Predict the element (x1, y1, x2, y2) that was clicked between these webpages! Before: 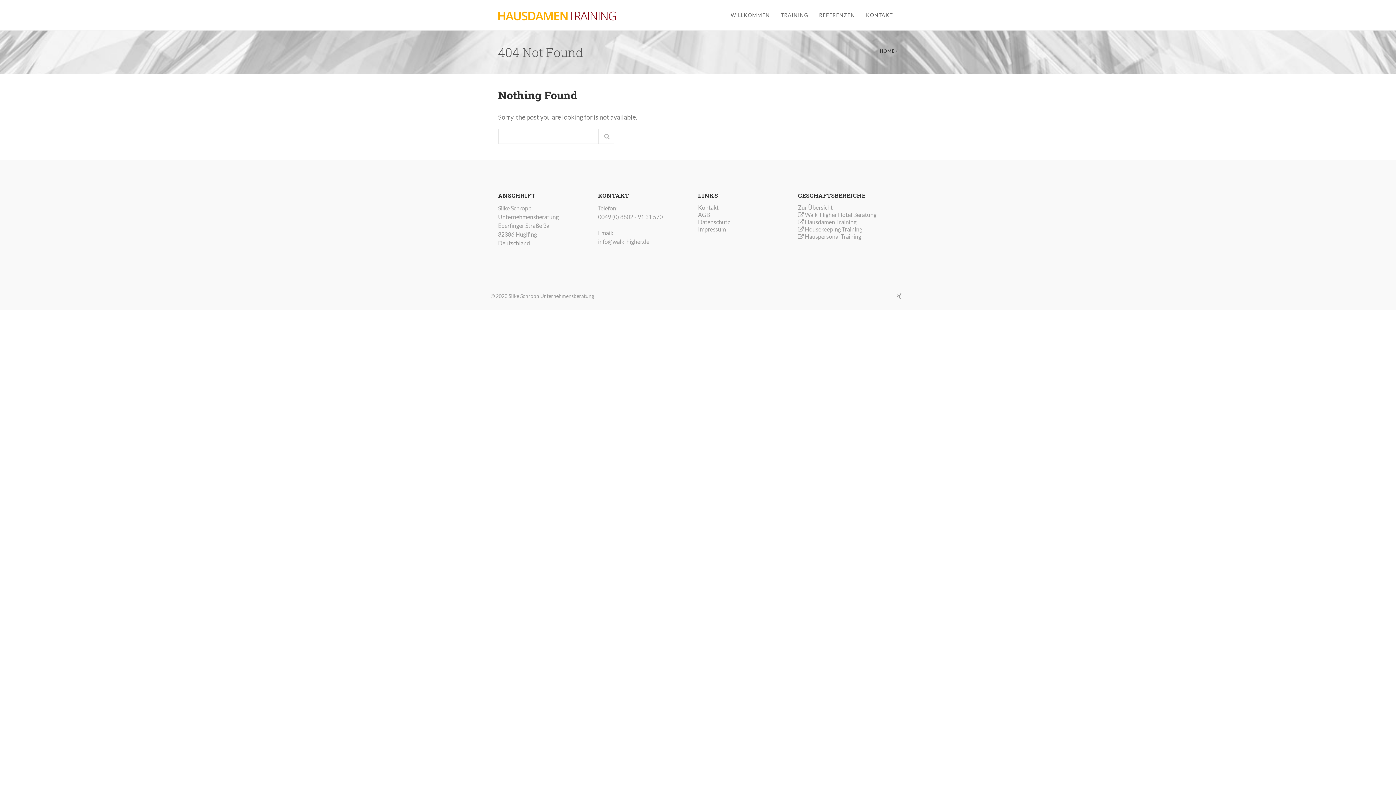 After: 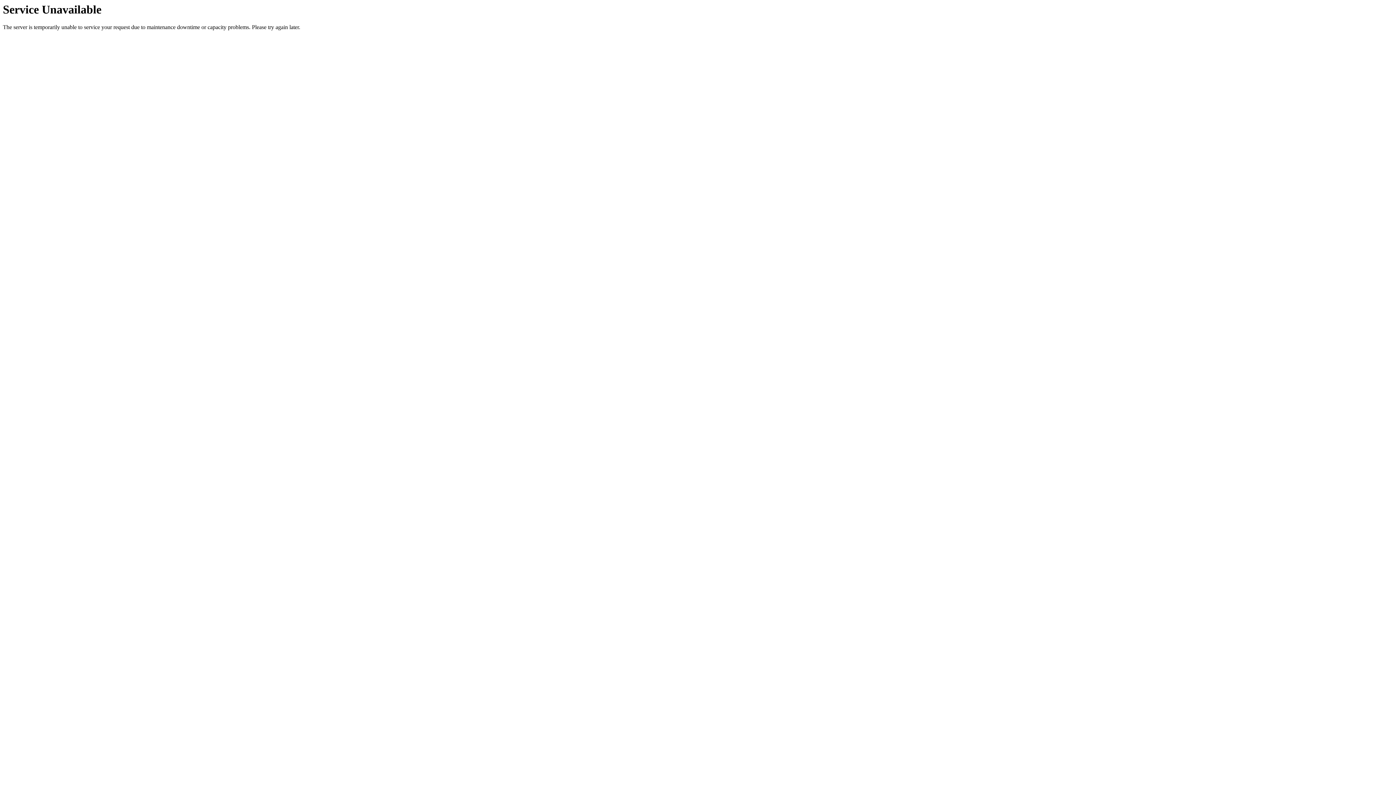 Action: label: KONTAKT bbox: (861, 0, 897, 30)